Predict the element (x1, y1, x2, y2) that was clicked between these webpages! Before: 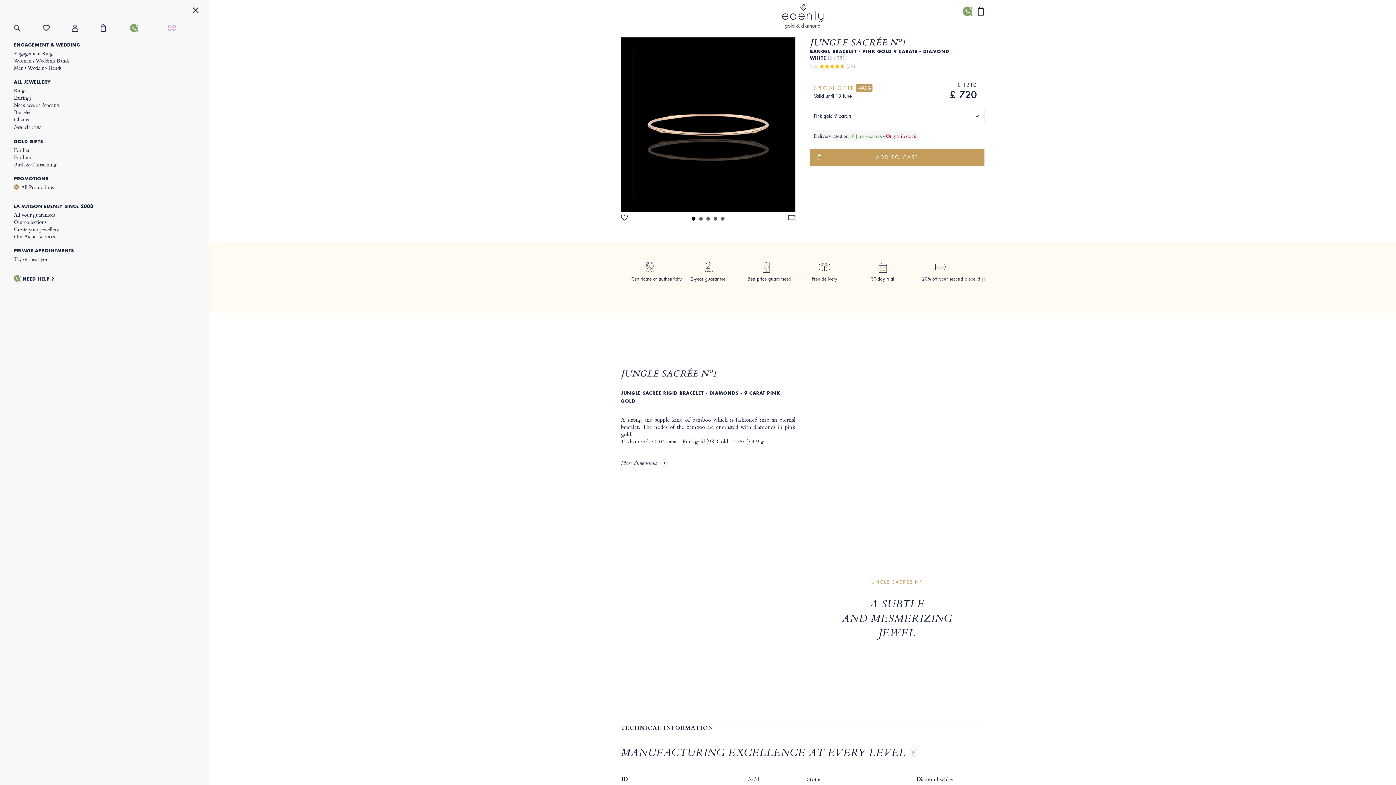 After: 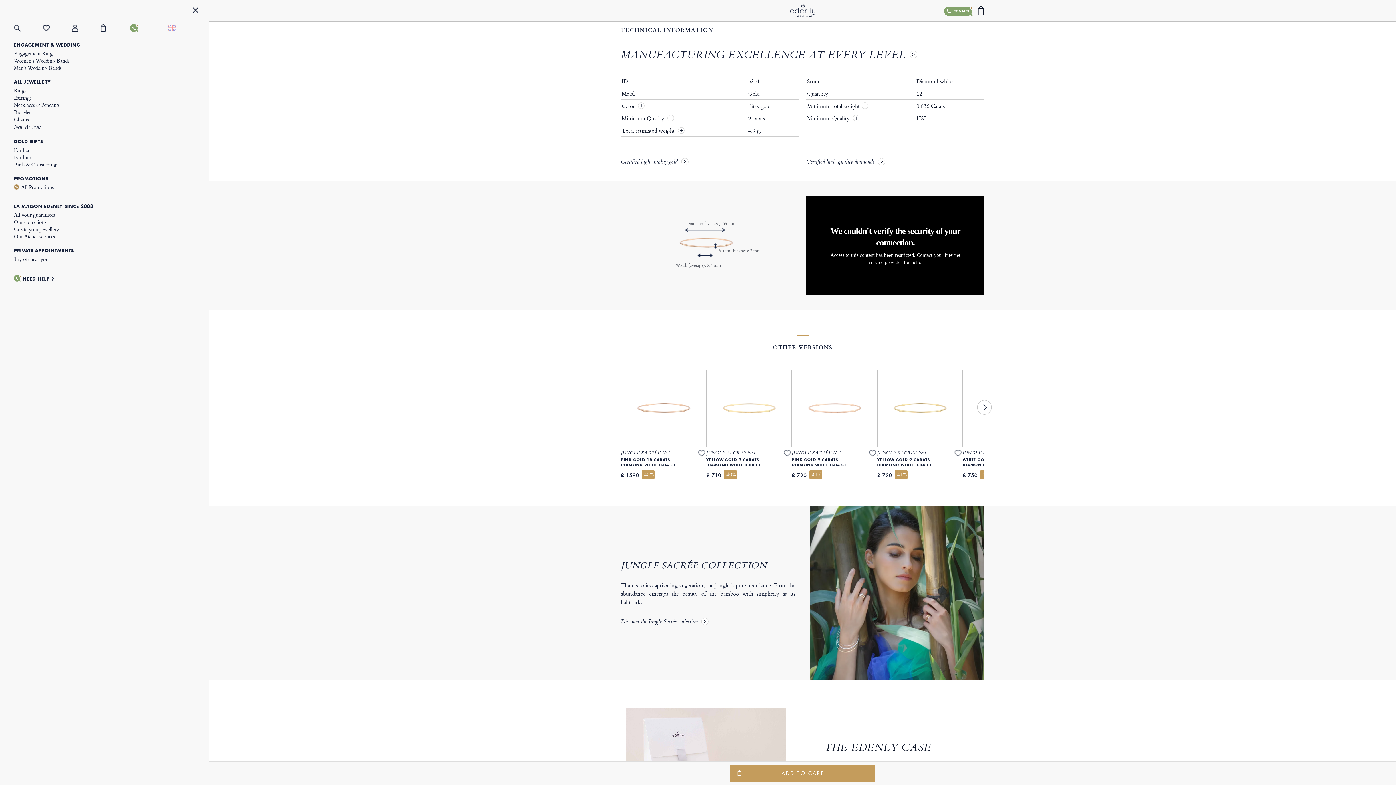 Action: label: More dimensions bbox: (621, 460, 666, 468)